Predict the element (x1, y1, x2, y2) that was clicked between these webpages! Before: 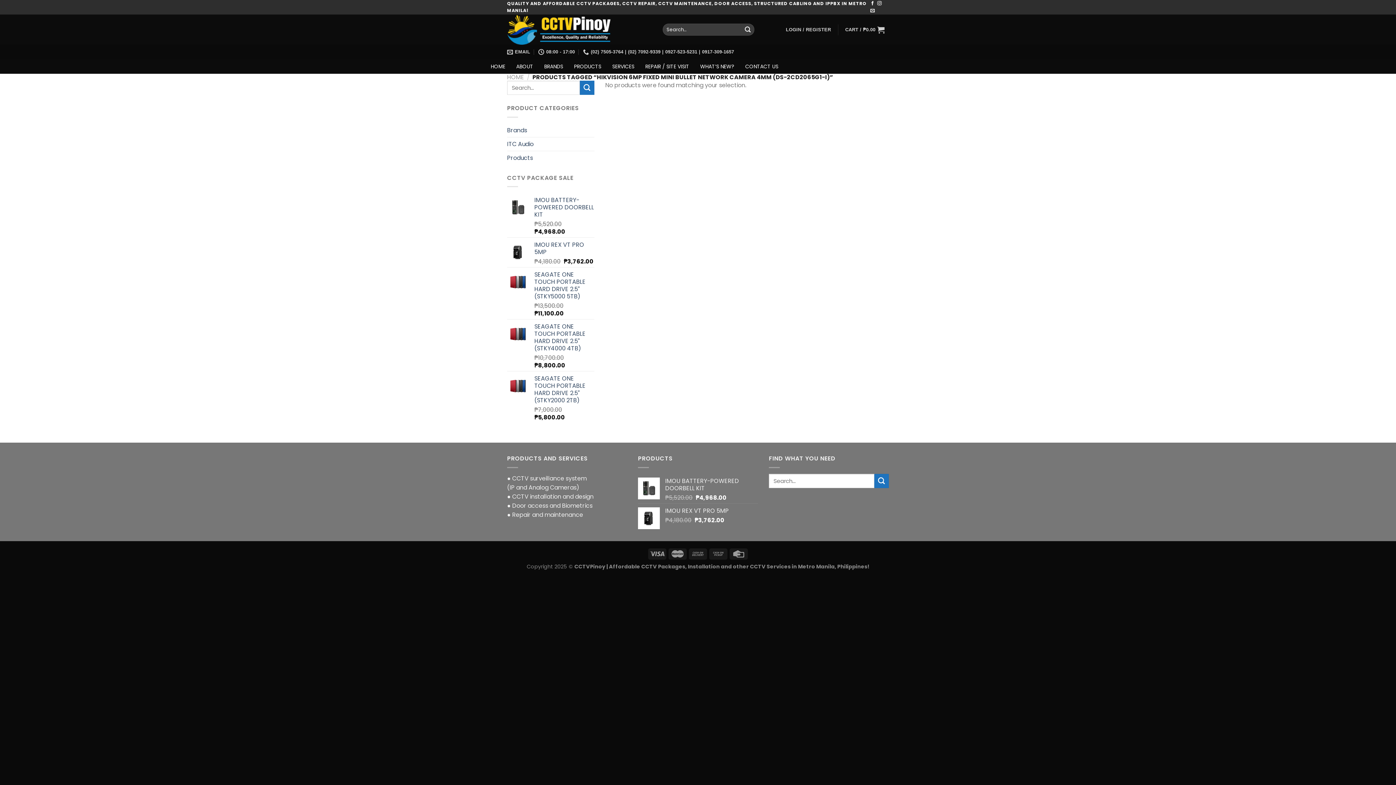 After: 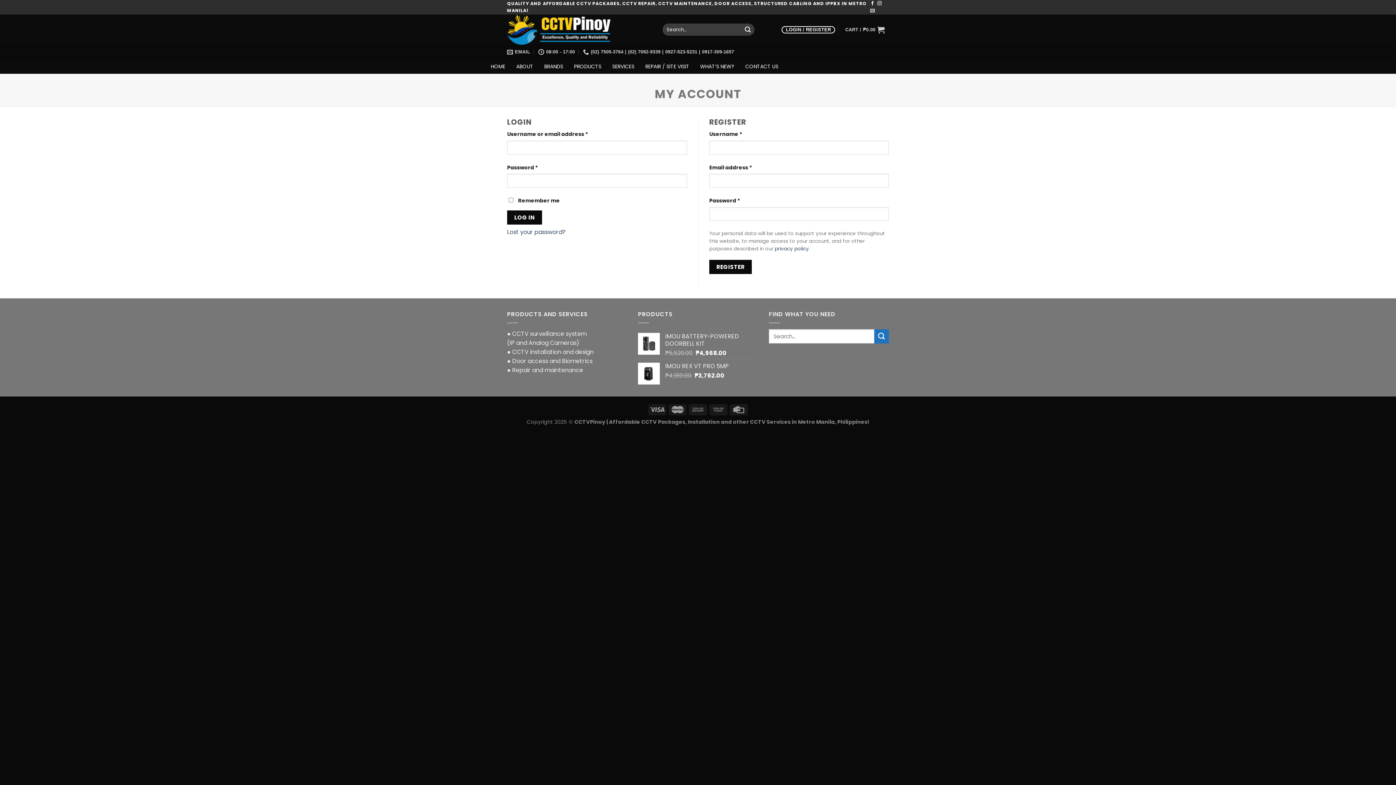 Action: label: LOGIN / REGISTER bbox: (781, 26, 835, 33)